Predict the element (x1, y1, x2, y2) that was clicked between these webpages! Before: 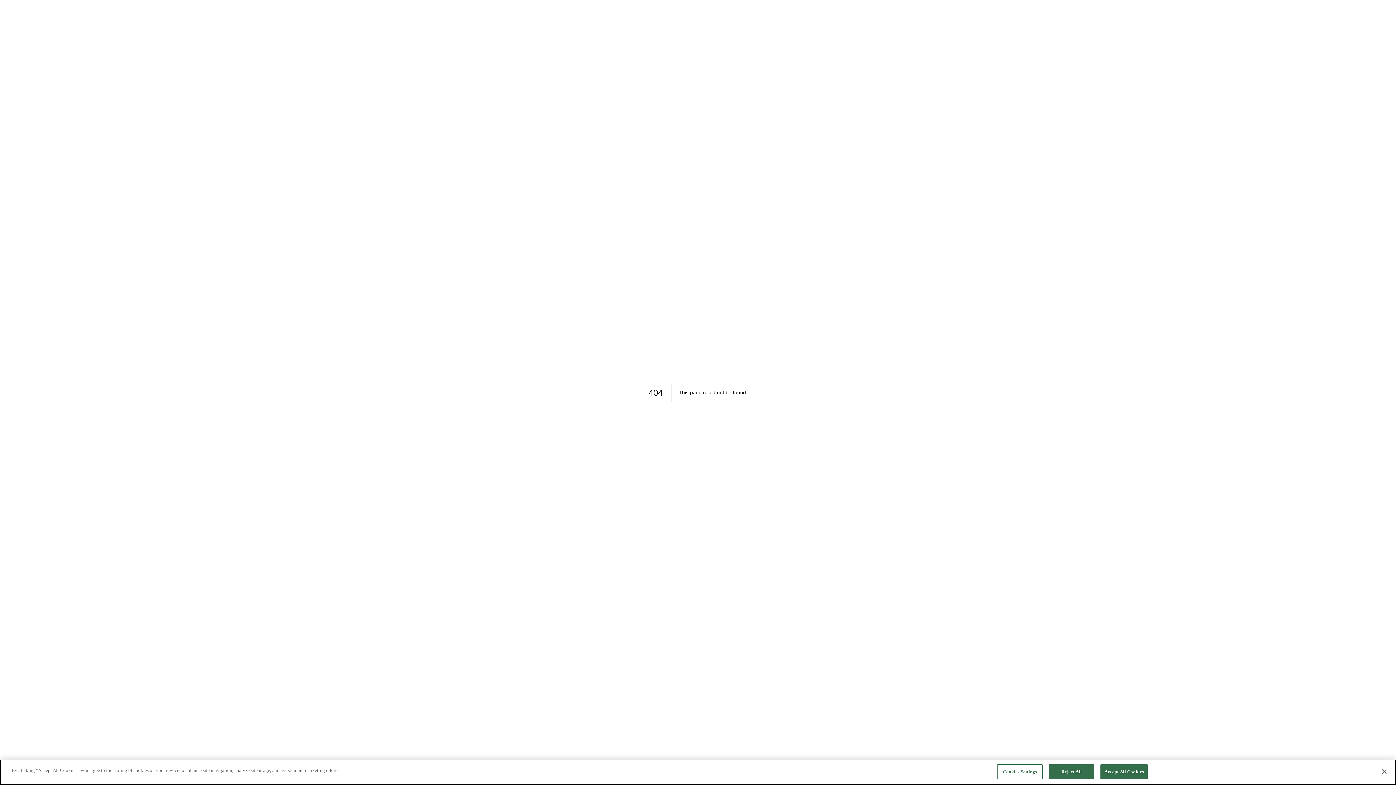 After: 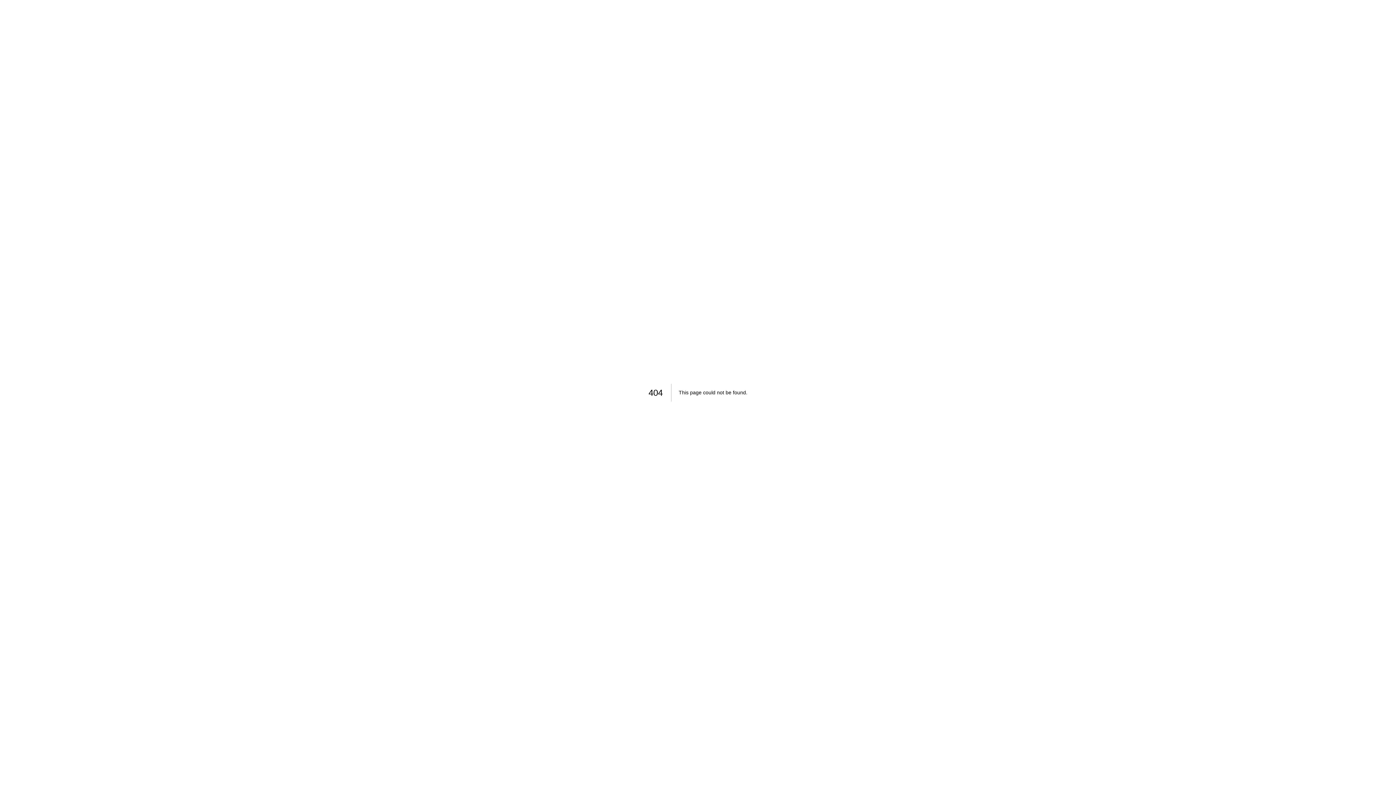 Action: label: Close bbox: (1376, 764, 1392, 780)